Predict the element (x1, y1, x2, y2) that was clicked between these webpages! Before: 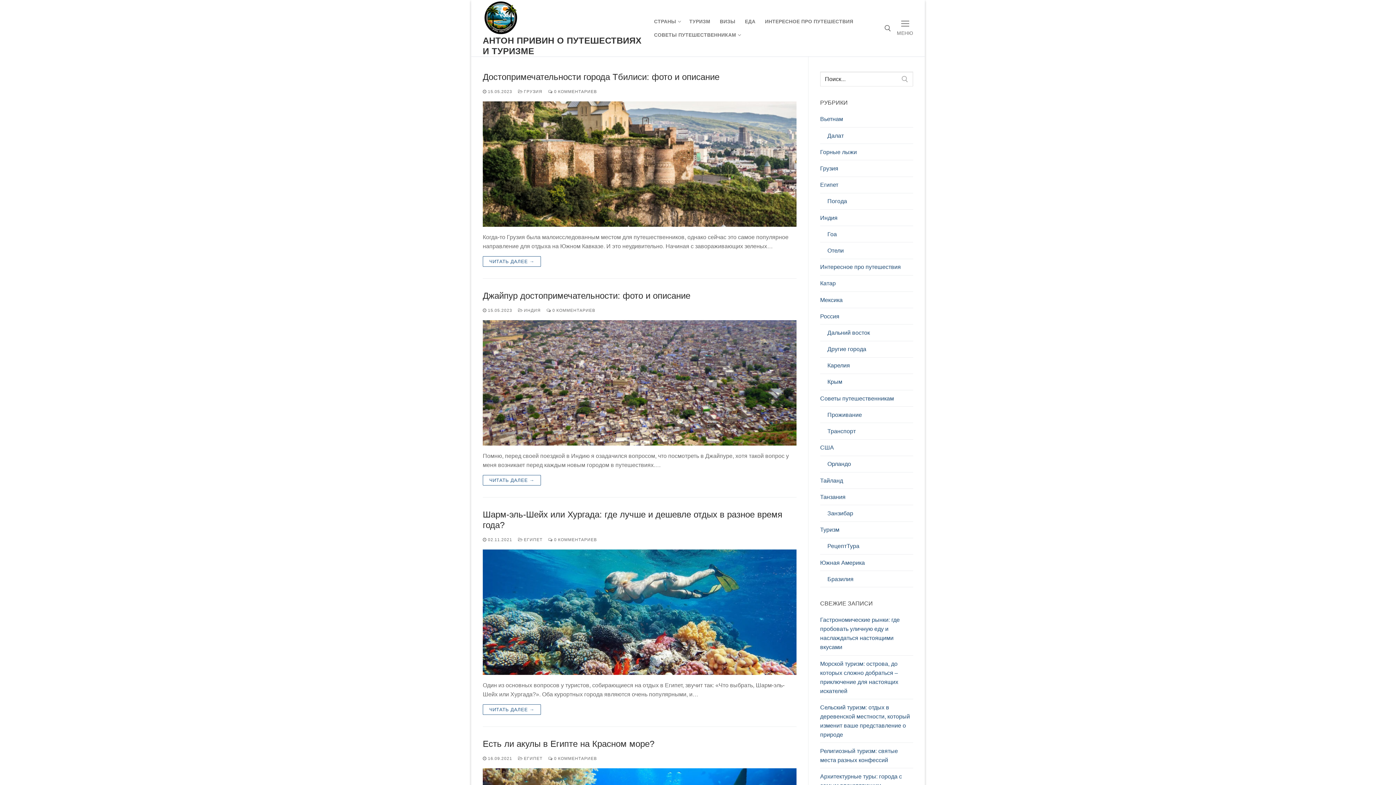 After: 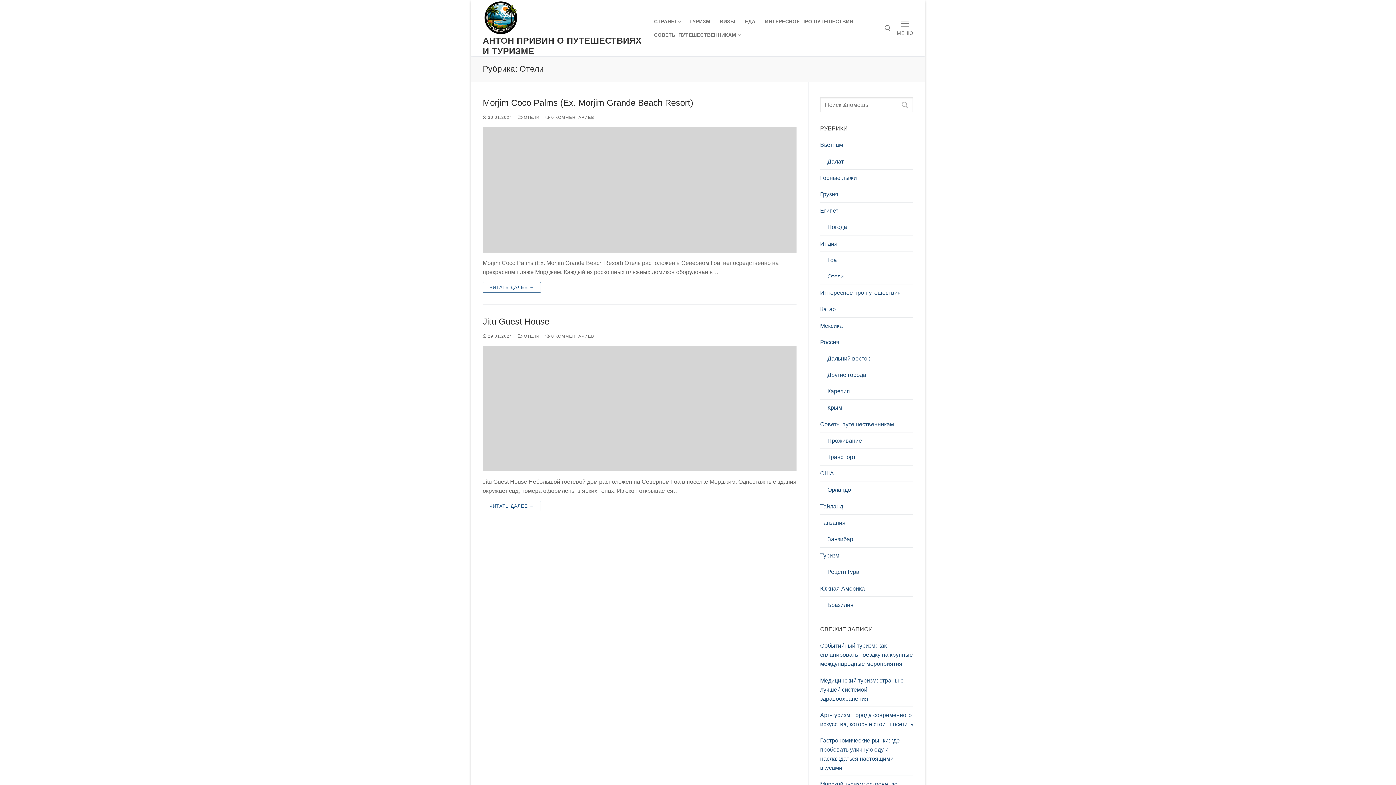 Action: label: Отели bbox: (820, 246, 913, 259)